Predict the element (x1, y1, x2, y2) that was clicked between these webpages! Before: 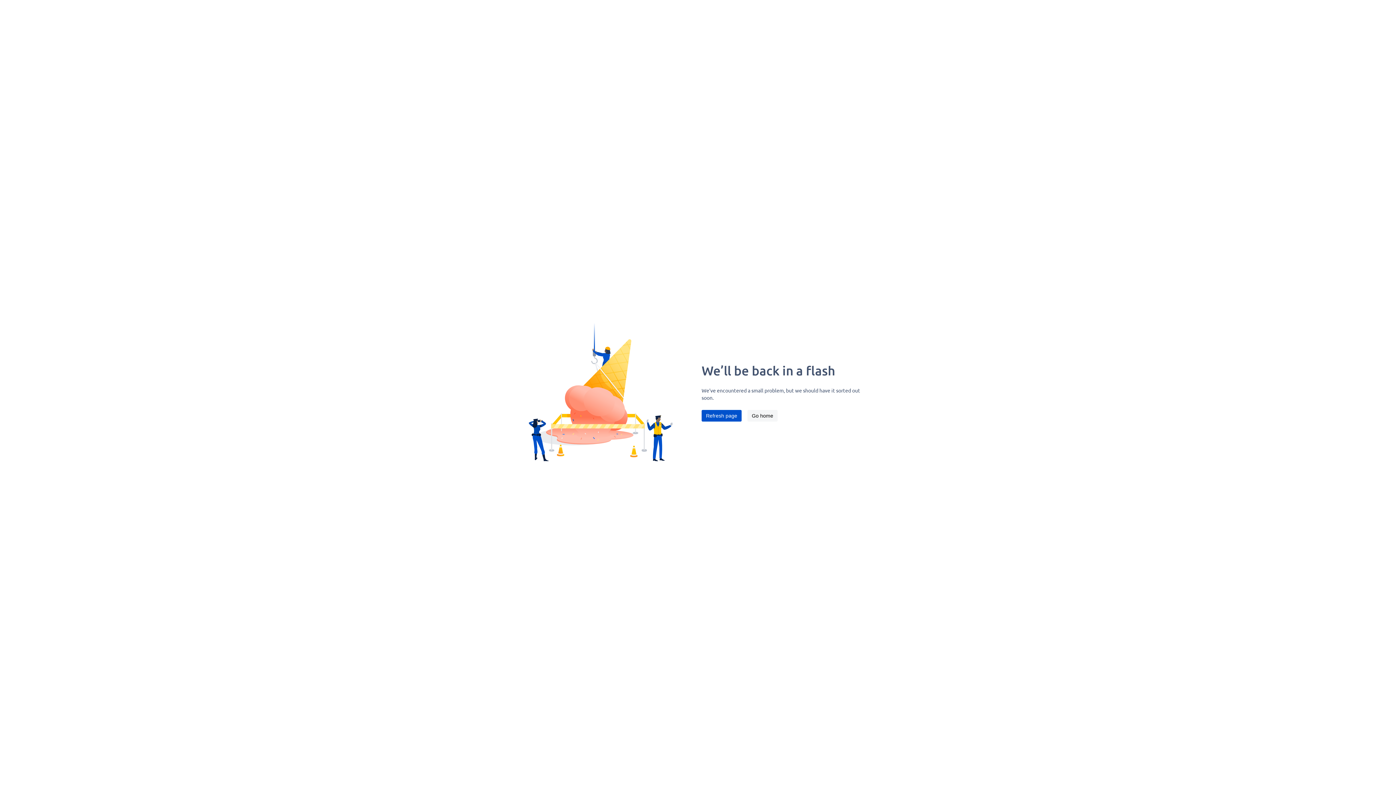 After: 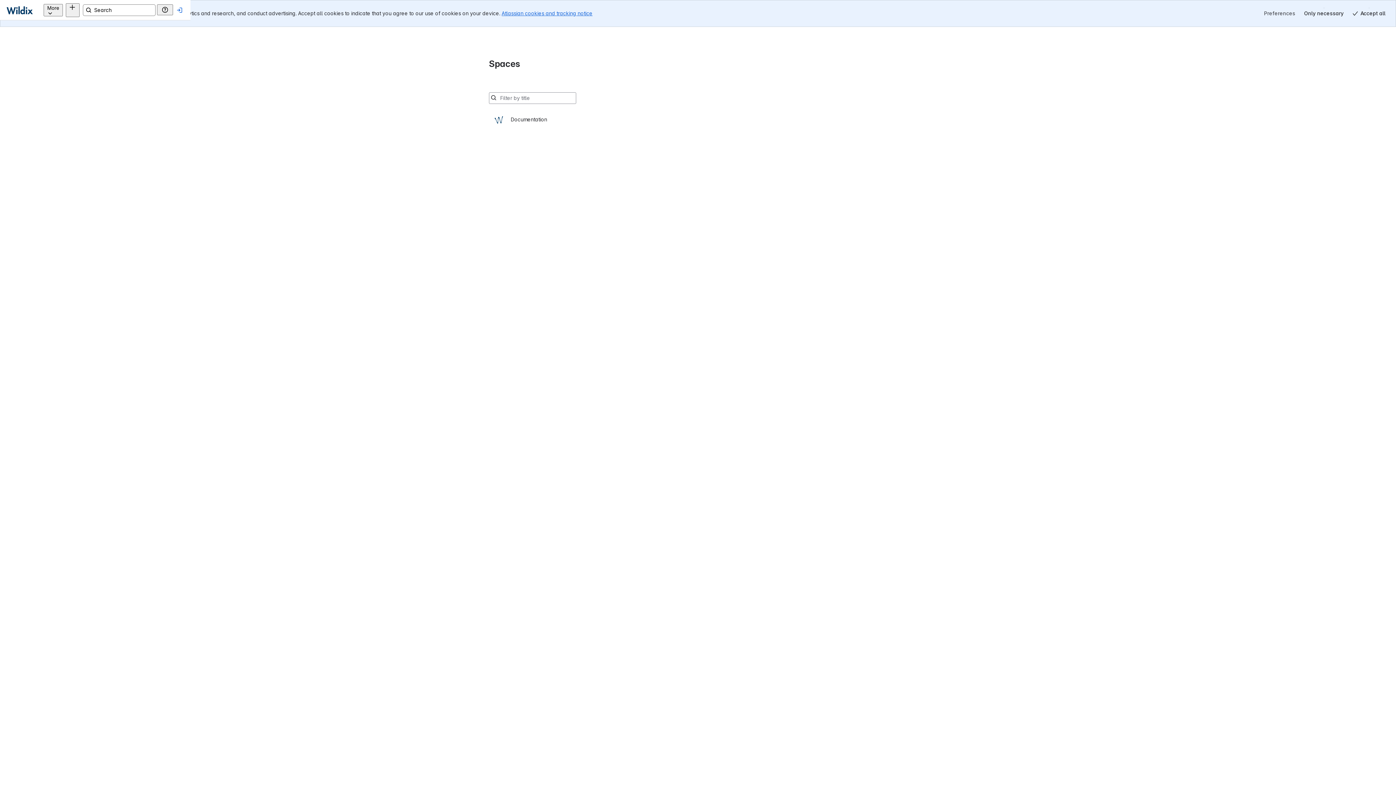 Action: bbox: (747, 410, 777, 421) label: Go home